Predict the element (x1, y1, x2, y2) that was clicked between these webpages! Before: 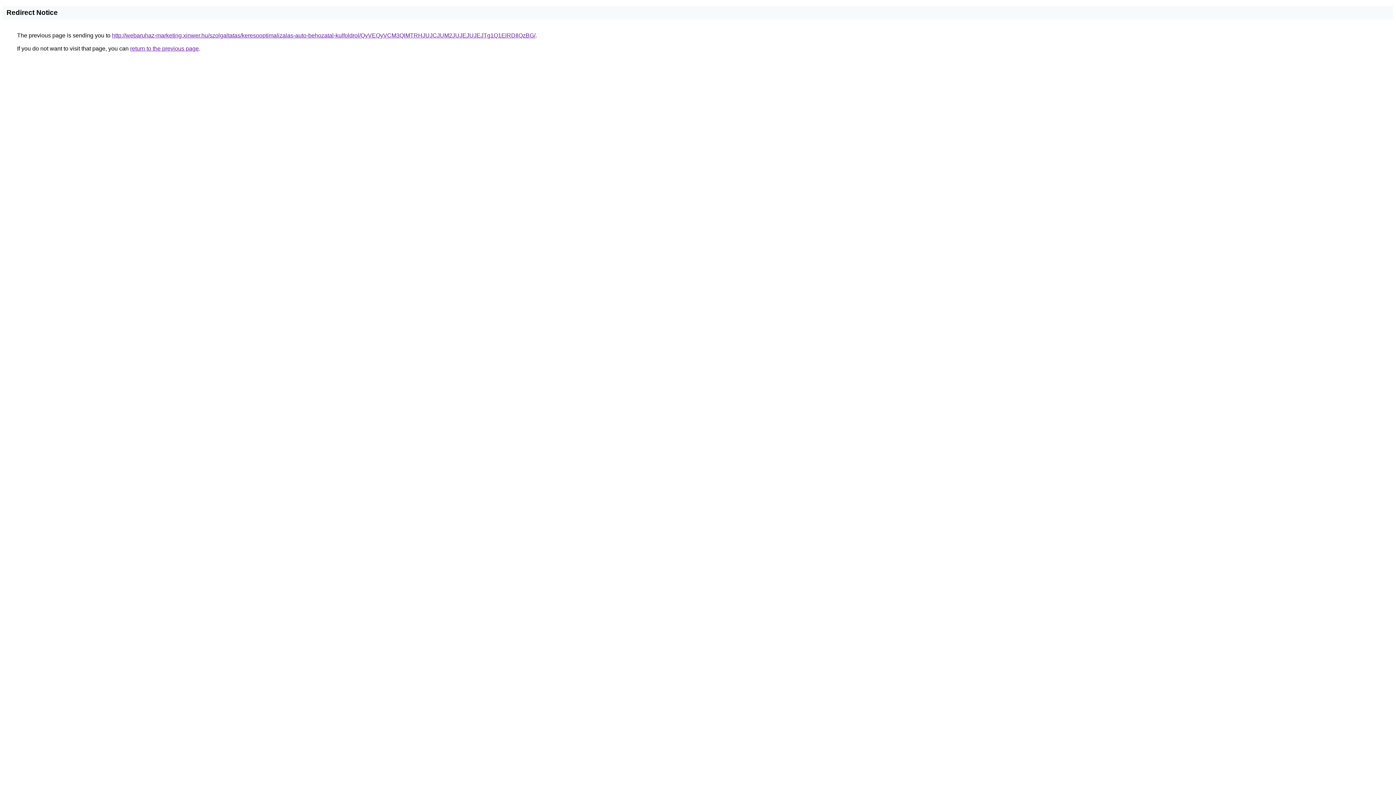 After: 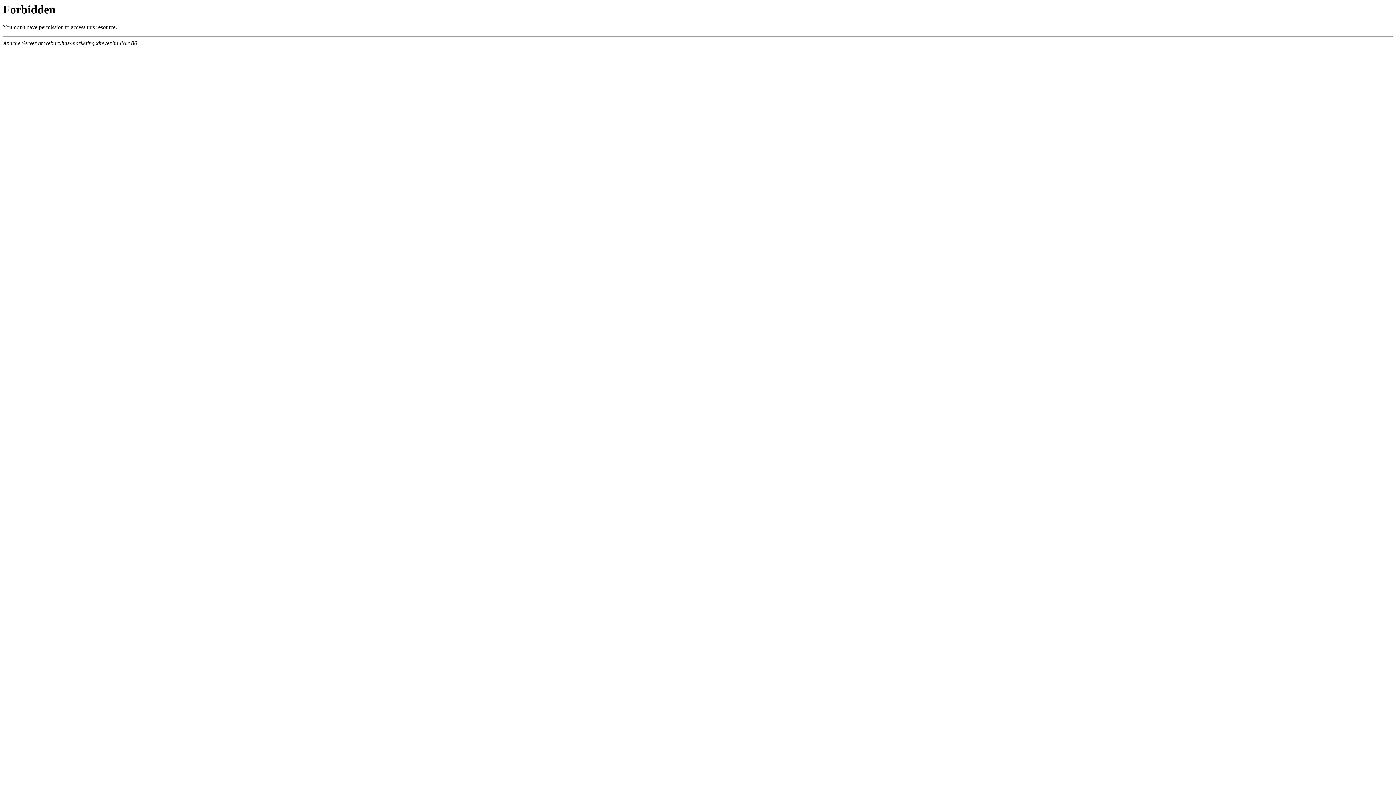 Action: bbox: (112, 32, 535, 38) label: http://webaruhaz-marketing.xinwer.hu/szolgaltatas/keresooptimalizalas-auto-behozatal-kulfoldrol/QyVEQyVCM3QlMTRHJUJCJUM2JUJEJUJEJTg1Q1ElRDIlQzBG/